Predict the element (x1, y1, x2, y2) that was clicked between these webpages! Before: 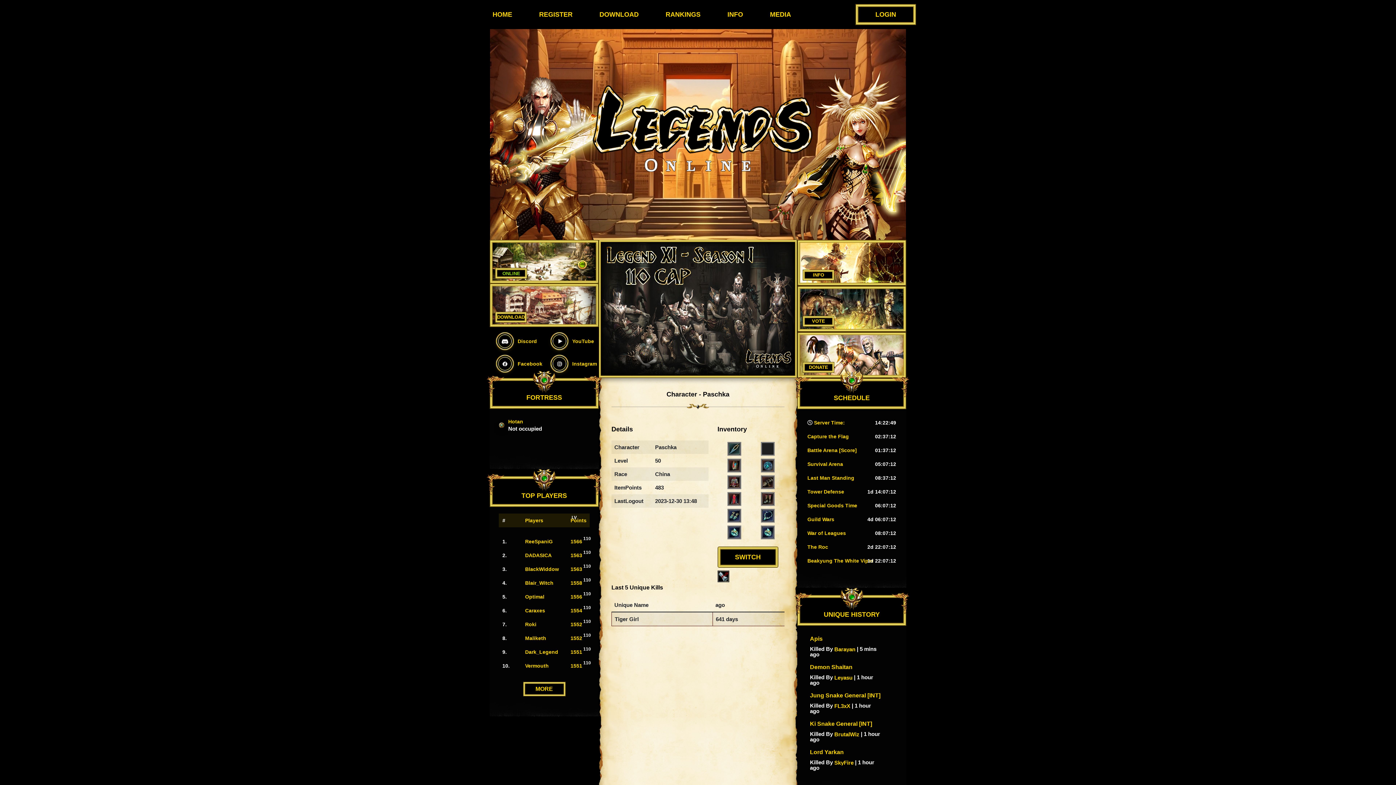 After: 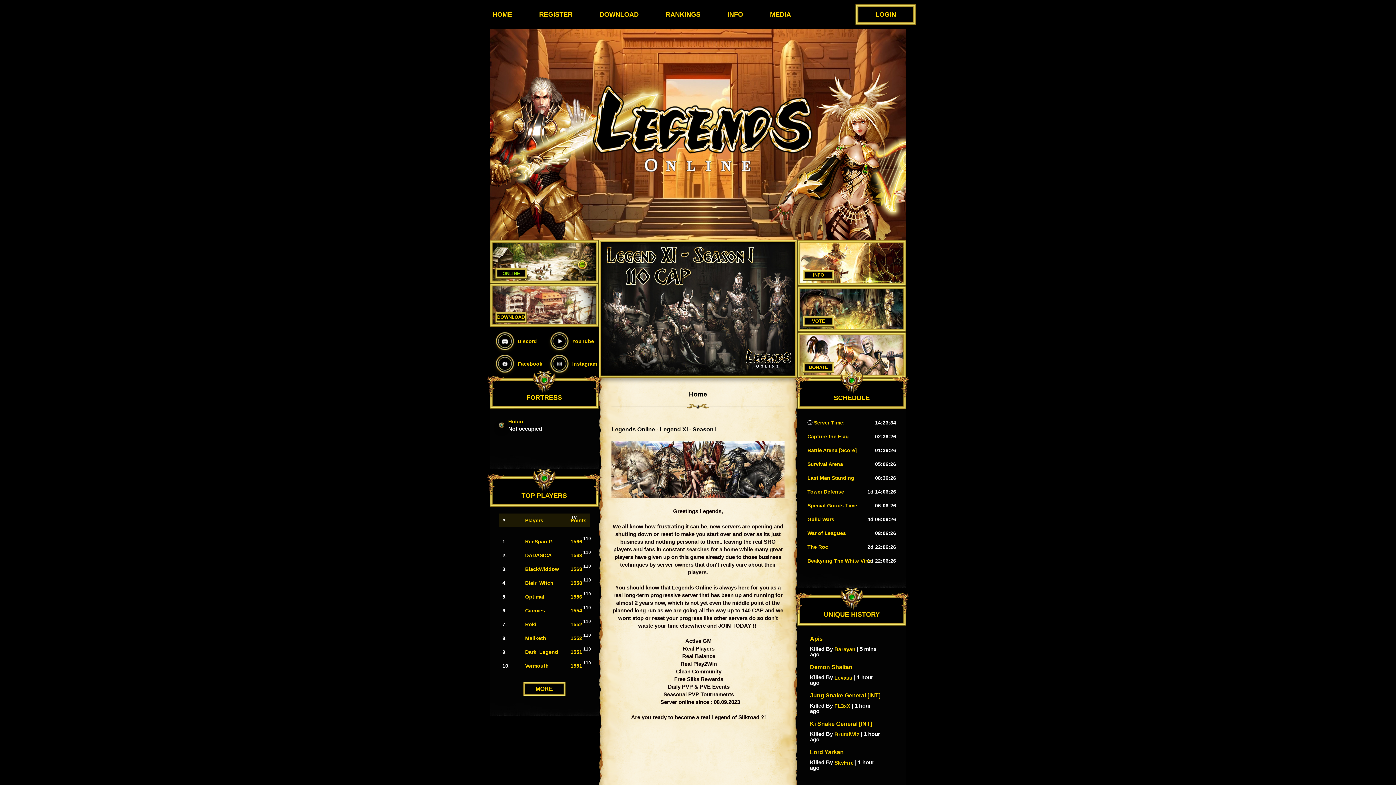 Action: label: HOME bbox: (480, 0, 525, 28)